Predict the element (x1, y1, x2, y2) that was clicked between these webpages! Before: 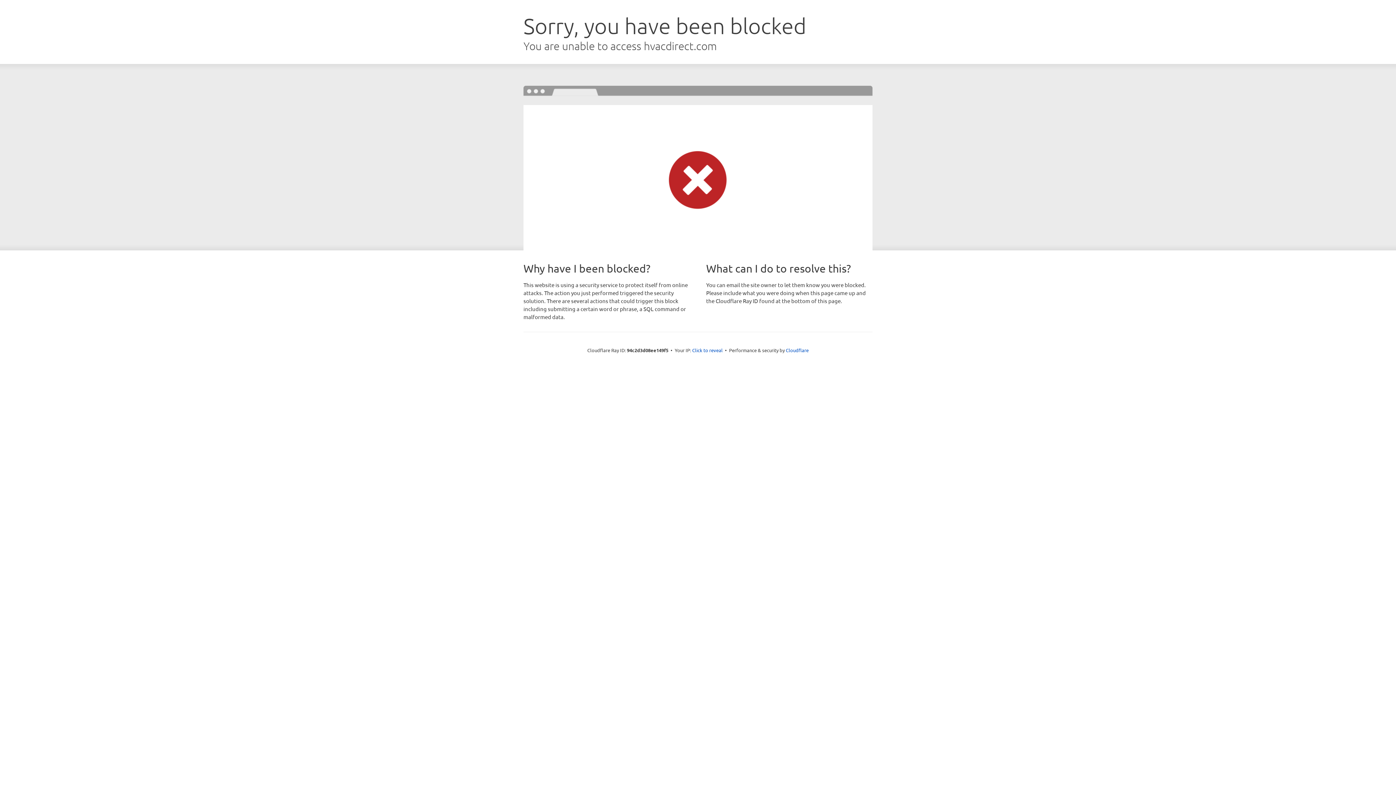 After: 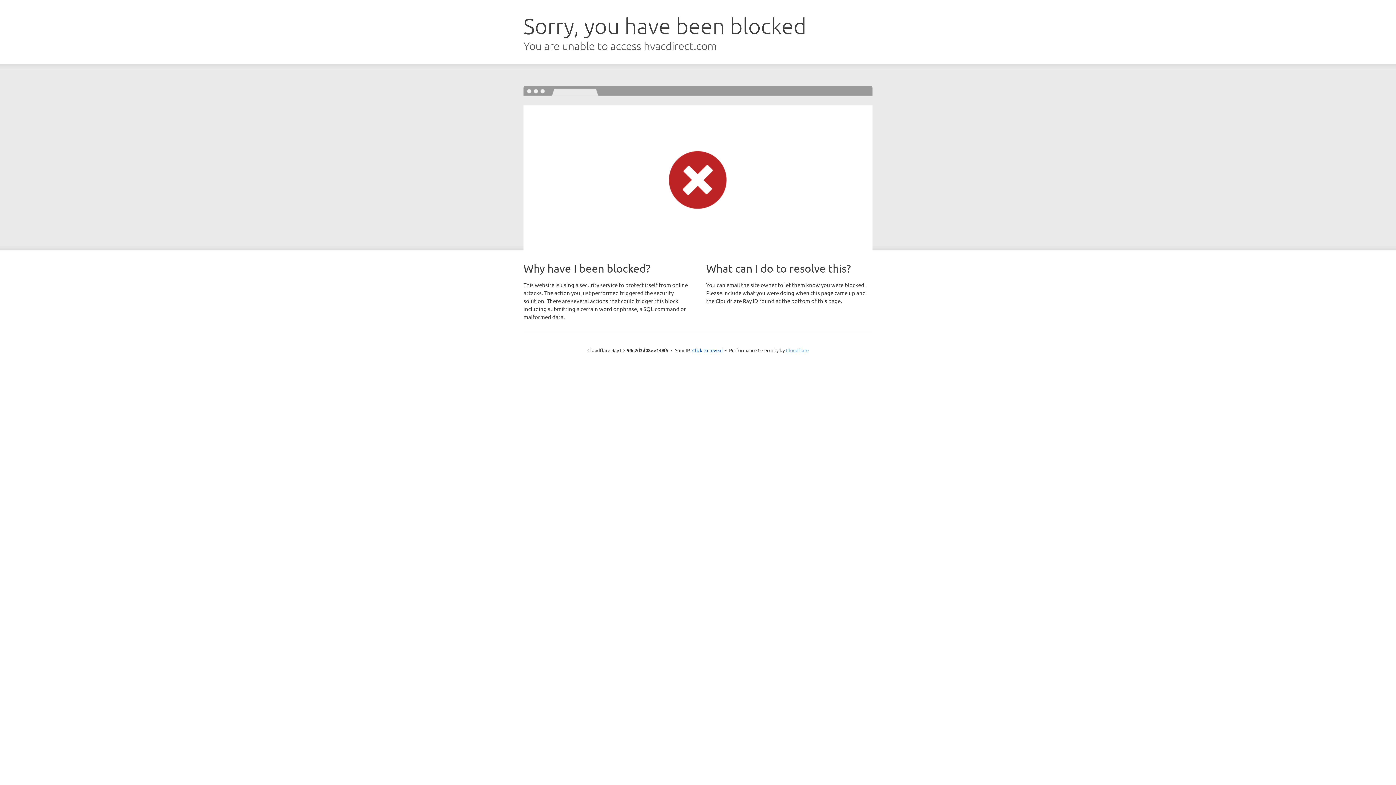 Action: label: Cloudflare bbox: (786, 347, 808, 353)